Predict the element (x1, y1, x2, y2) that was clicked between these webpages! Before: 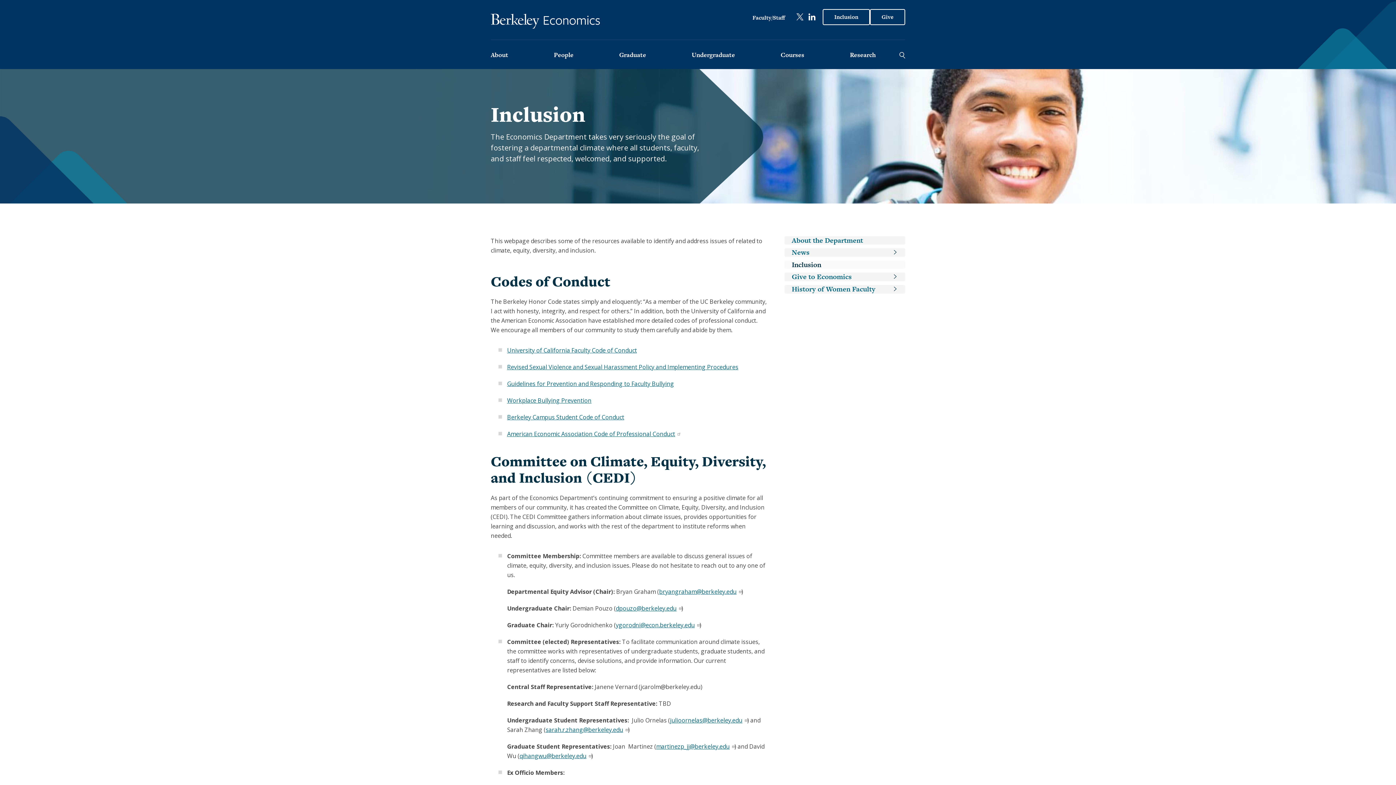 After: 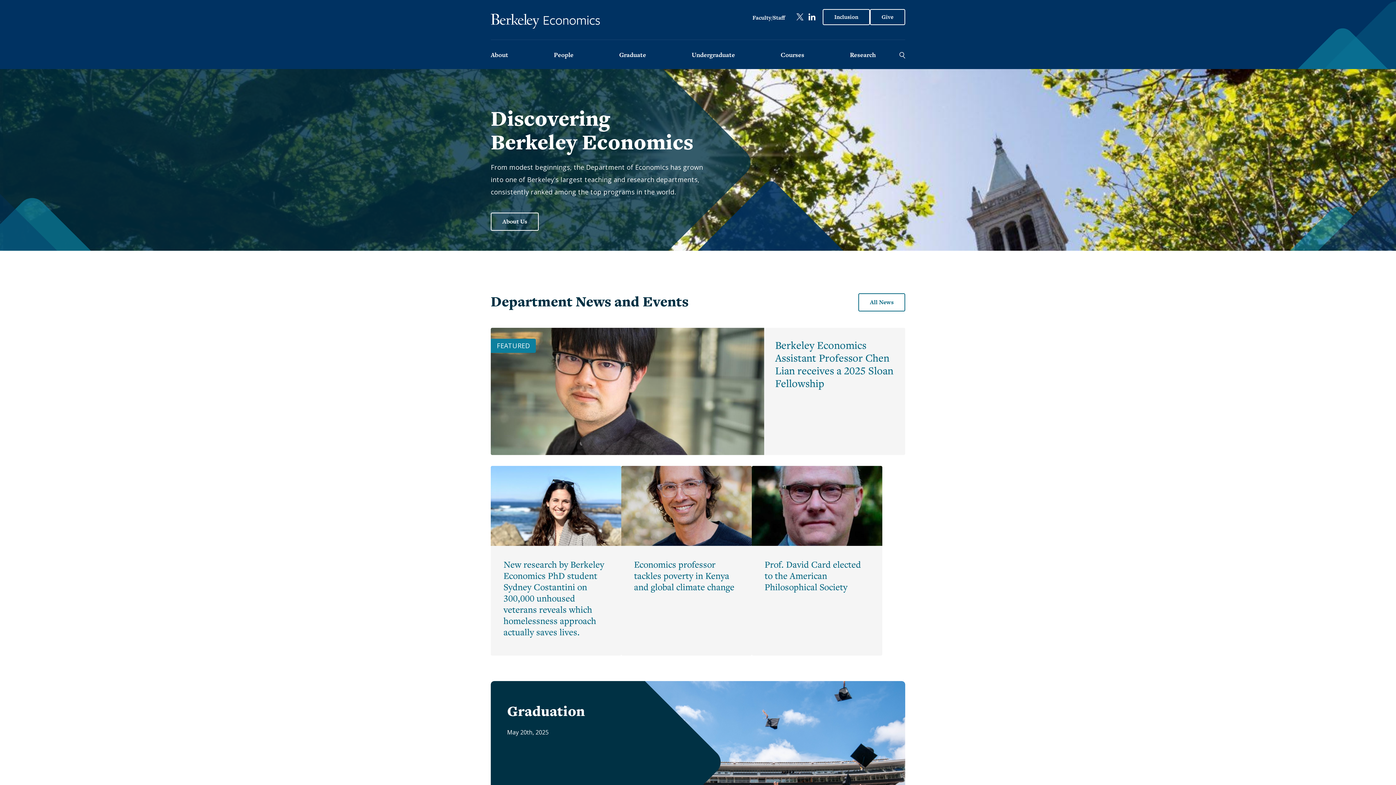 Action: bbox: (490, 13, 600, 28)